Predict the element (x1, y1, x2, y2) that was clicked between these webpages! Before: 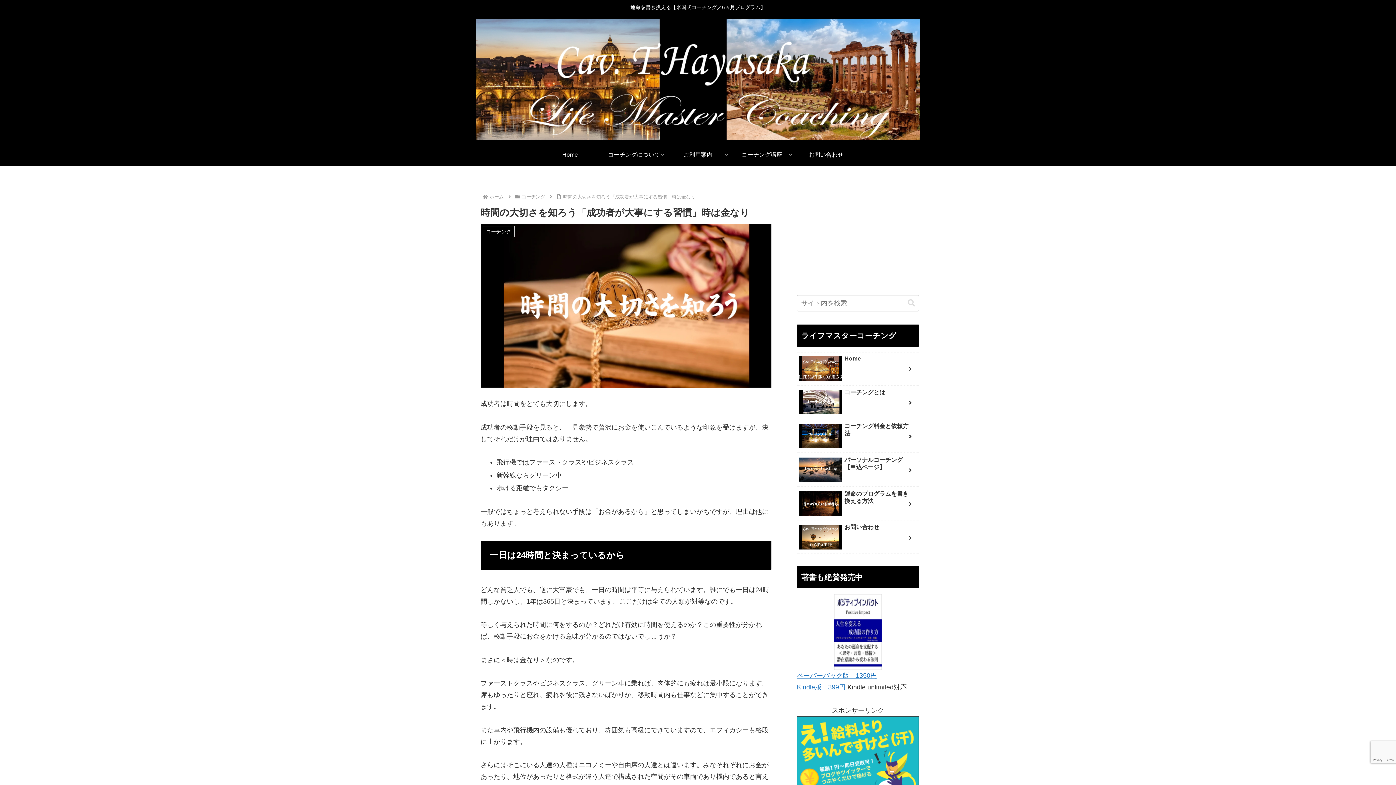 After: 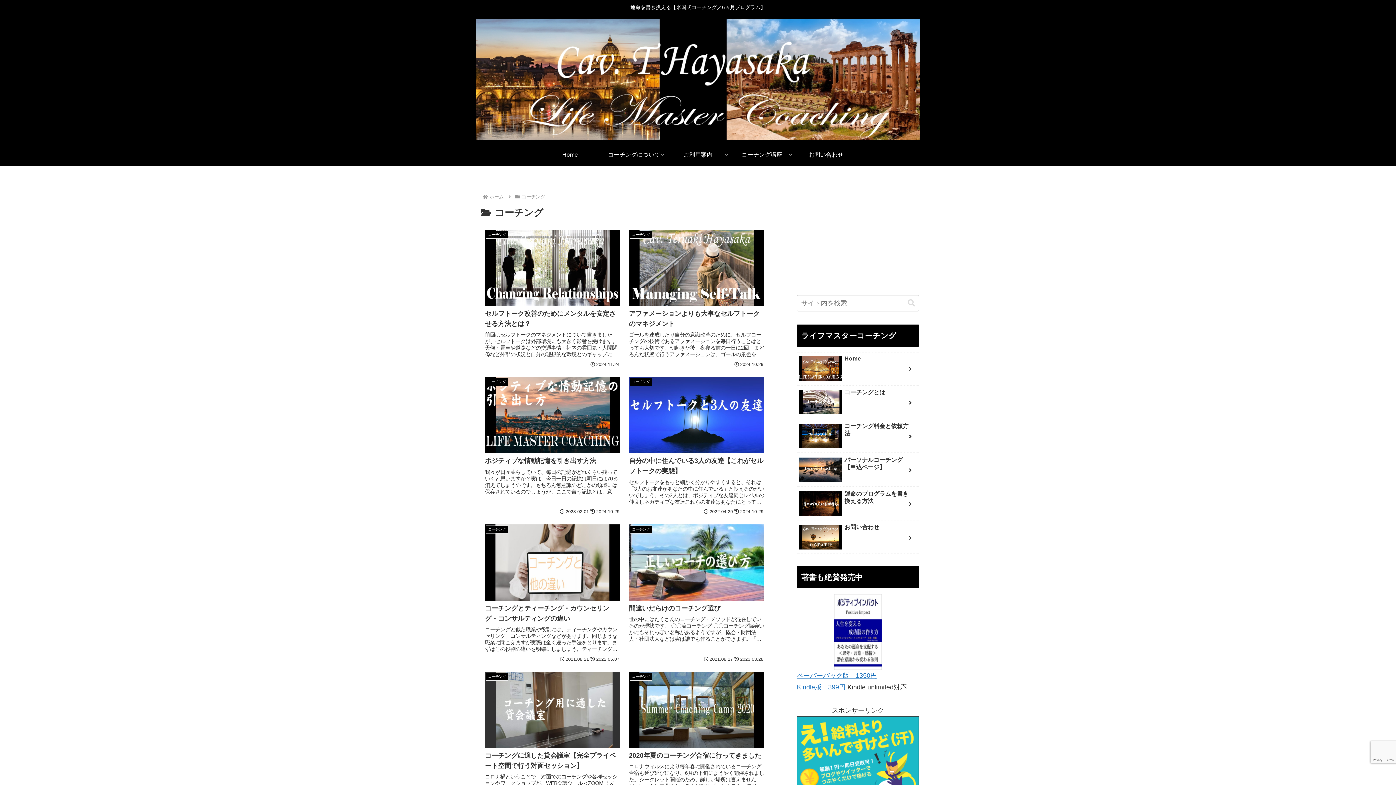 Action: label: コーチング bbox: (520, 194, 546, 199)